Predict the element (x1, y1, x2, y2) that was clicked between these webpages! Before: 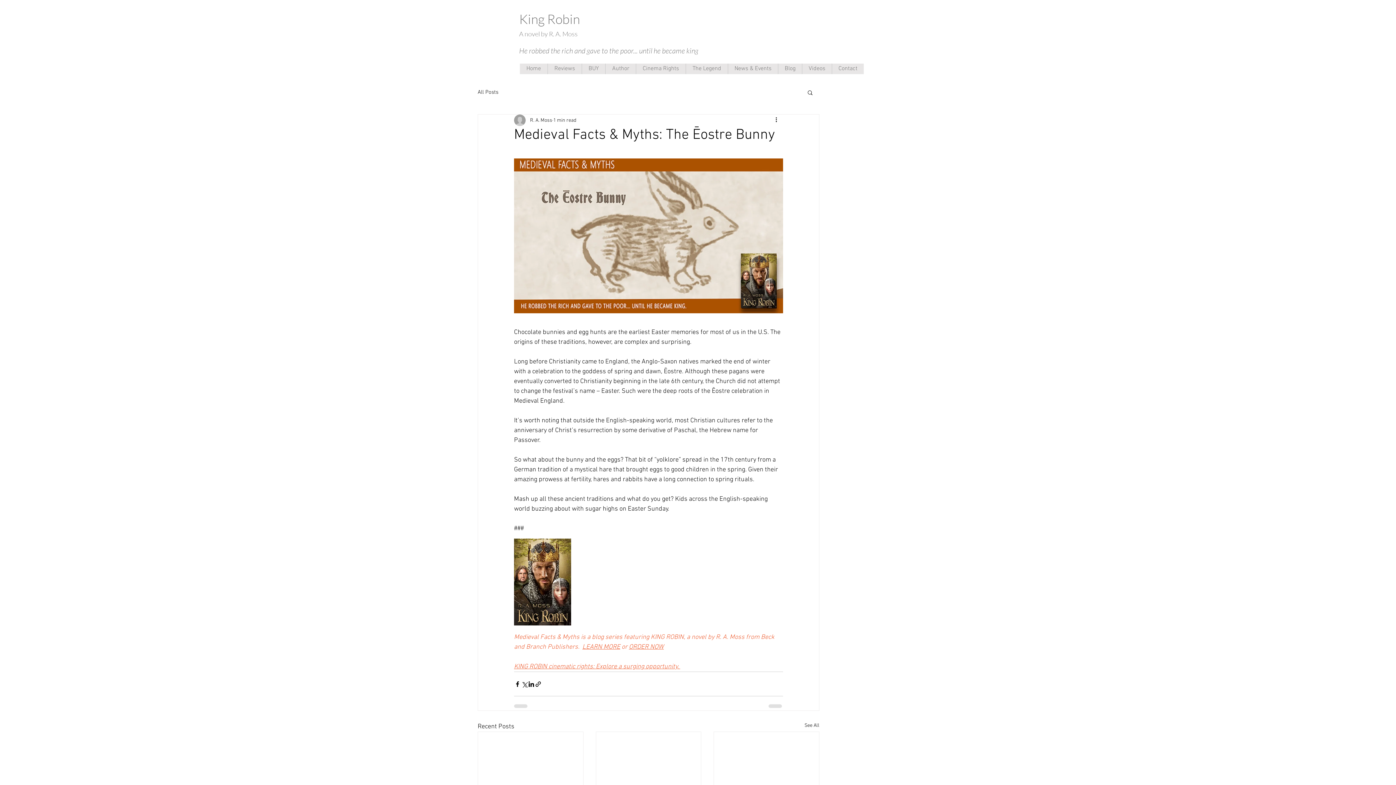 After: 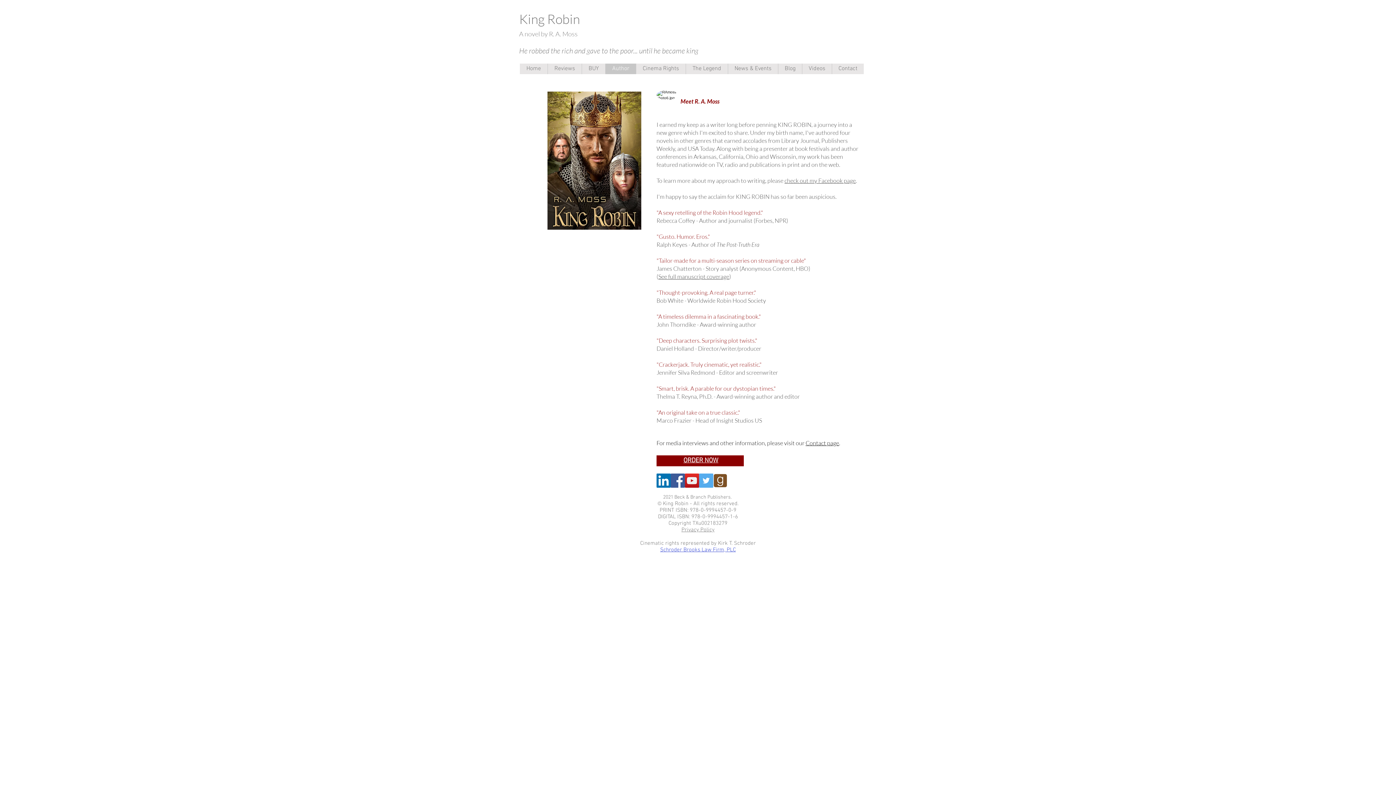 Action: label: Author bbox: (605, 63, 636, 74)